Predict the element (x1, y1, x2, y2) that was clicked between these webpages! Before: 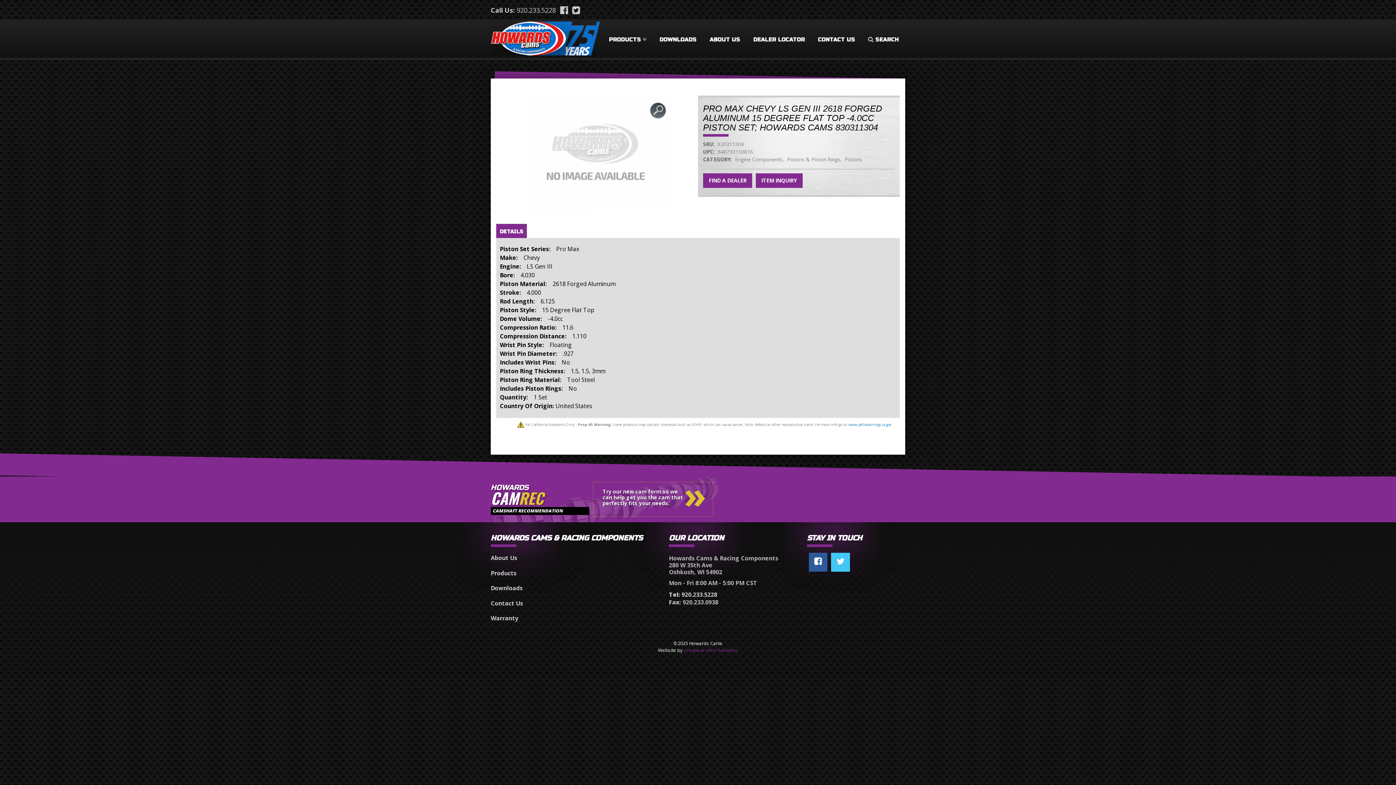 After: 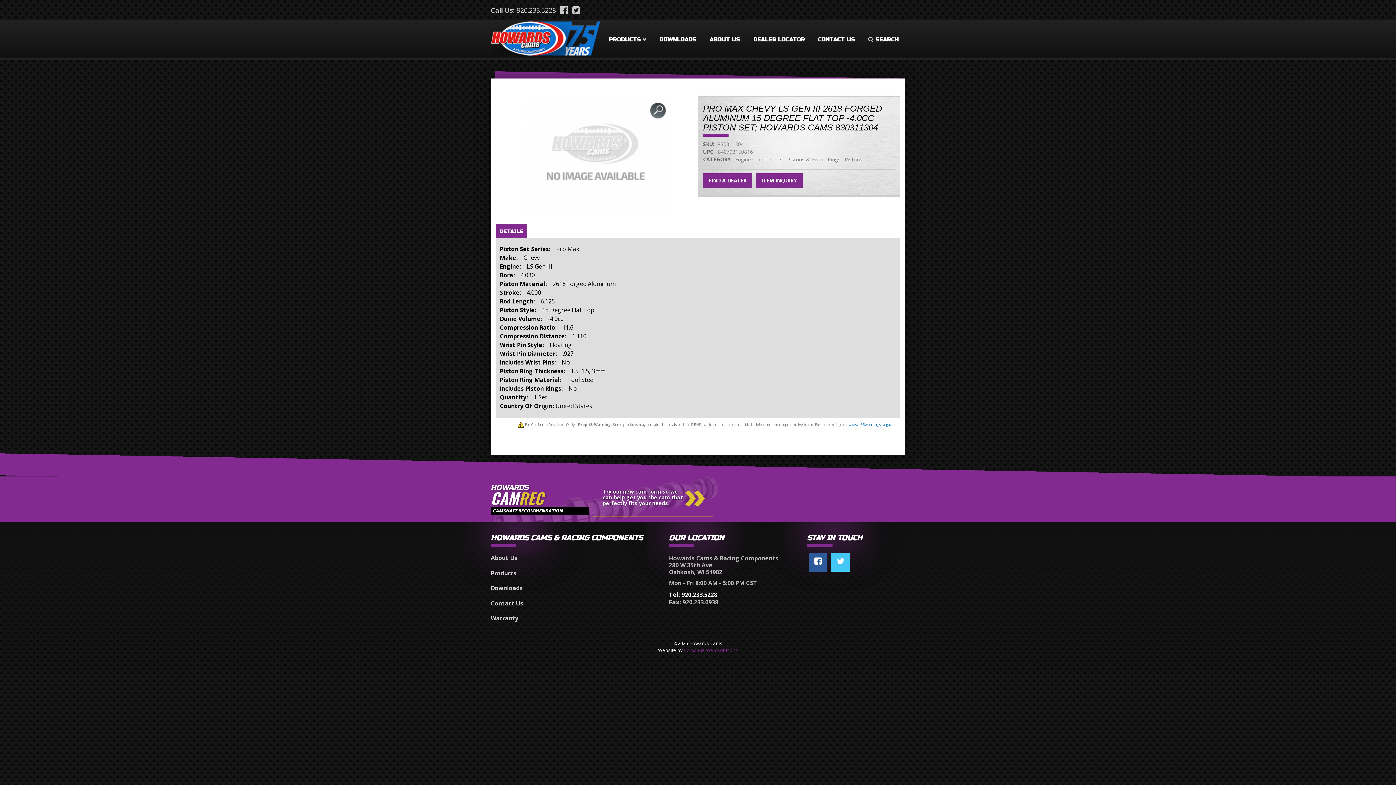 Action: label: Tel: 920.233.5228 bbox: (669, 590, 796, 599)